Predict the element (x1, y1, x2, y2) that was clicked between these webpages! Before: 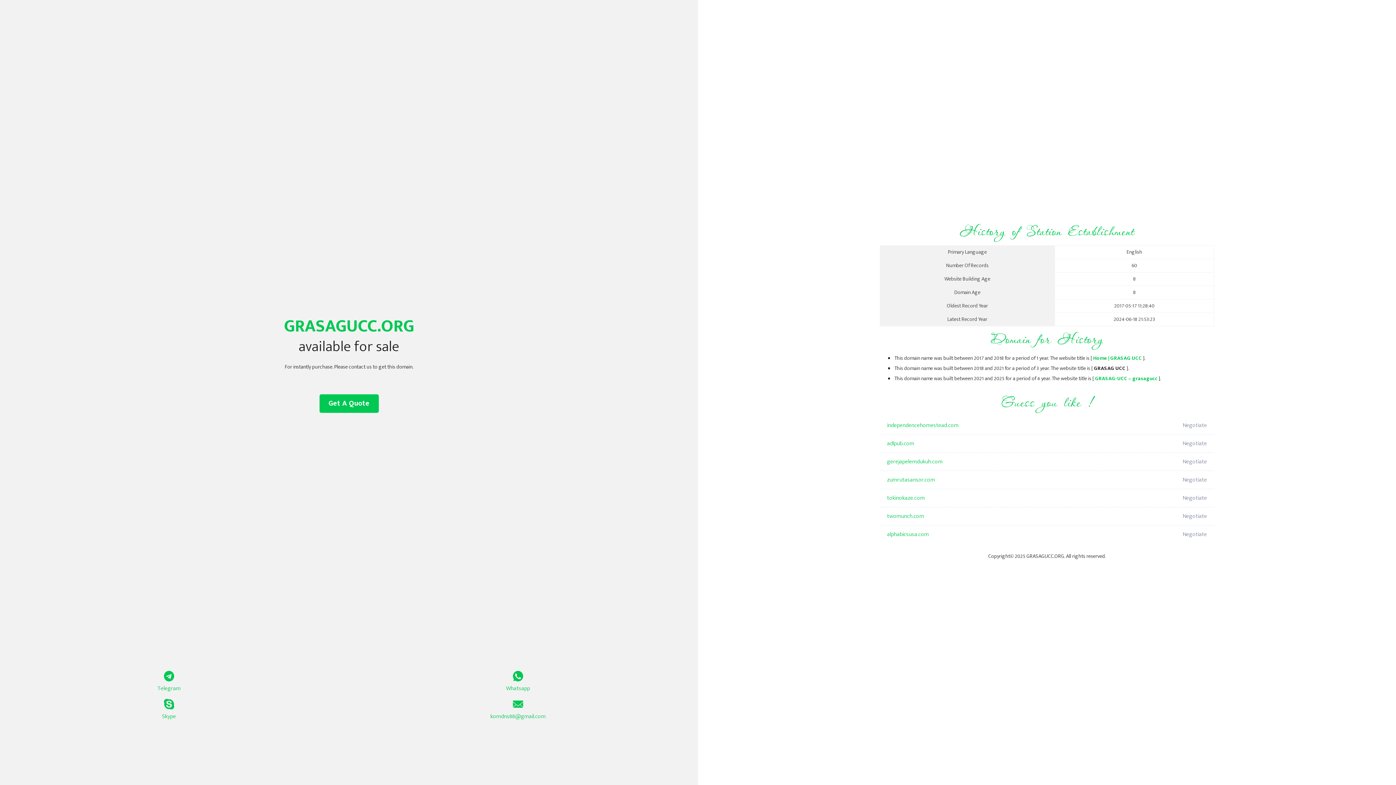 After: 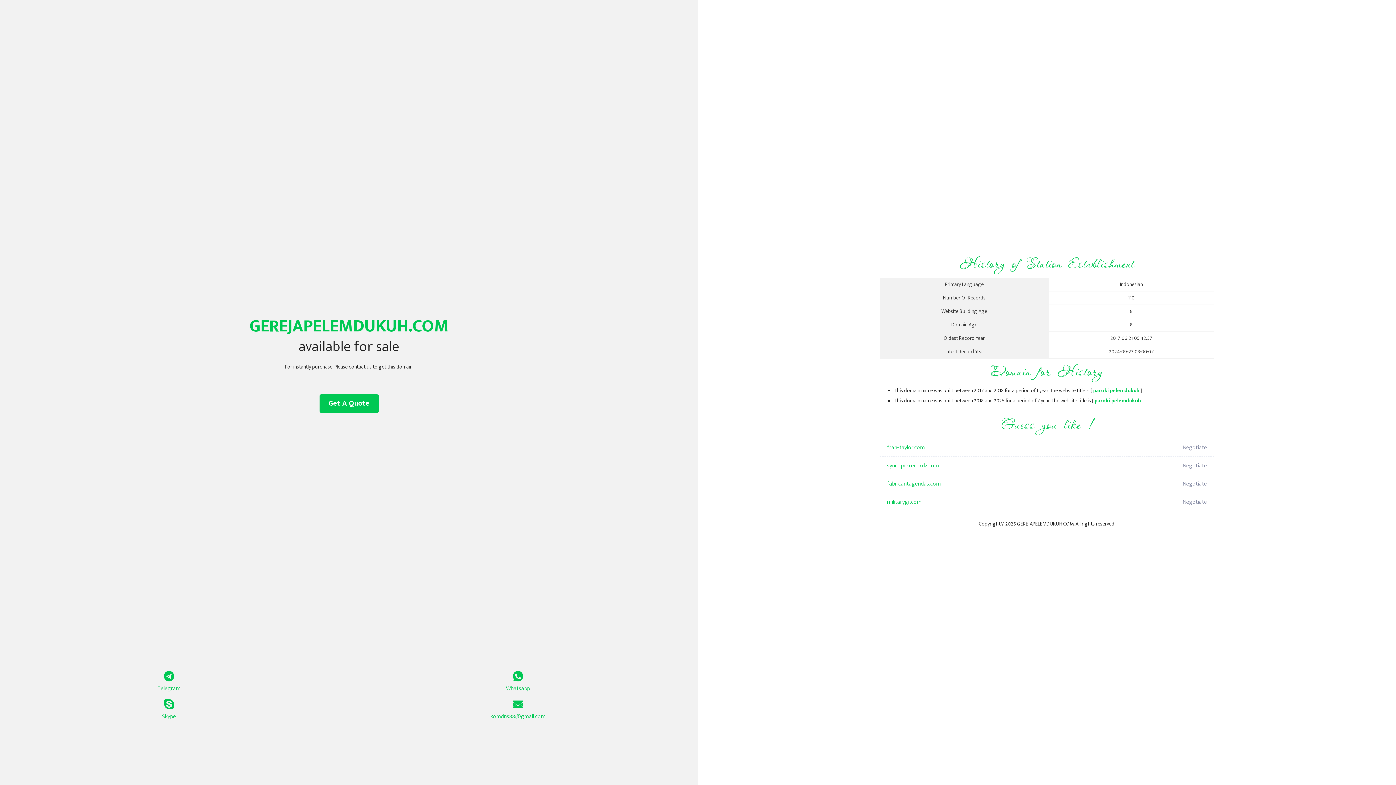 Action: label: gerejapelemdukuh.com bbox: (887, 453, 1098, 471)